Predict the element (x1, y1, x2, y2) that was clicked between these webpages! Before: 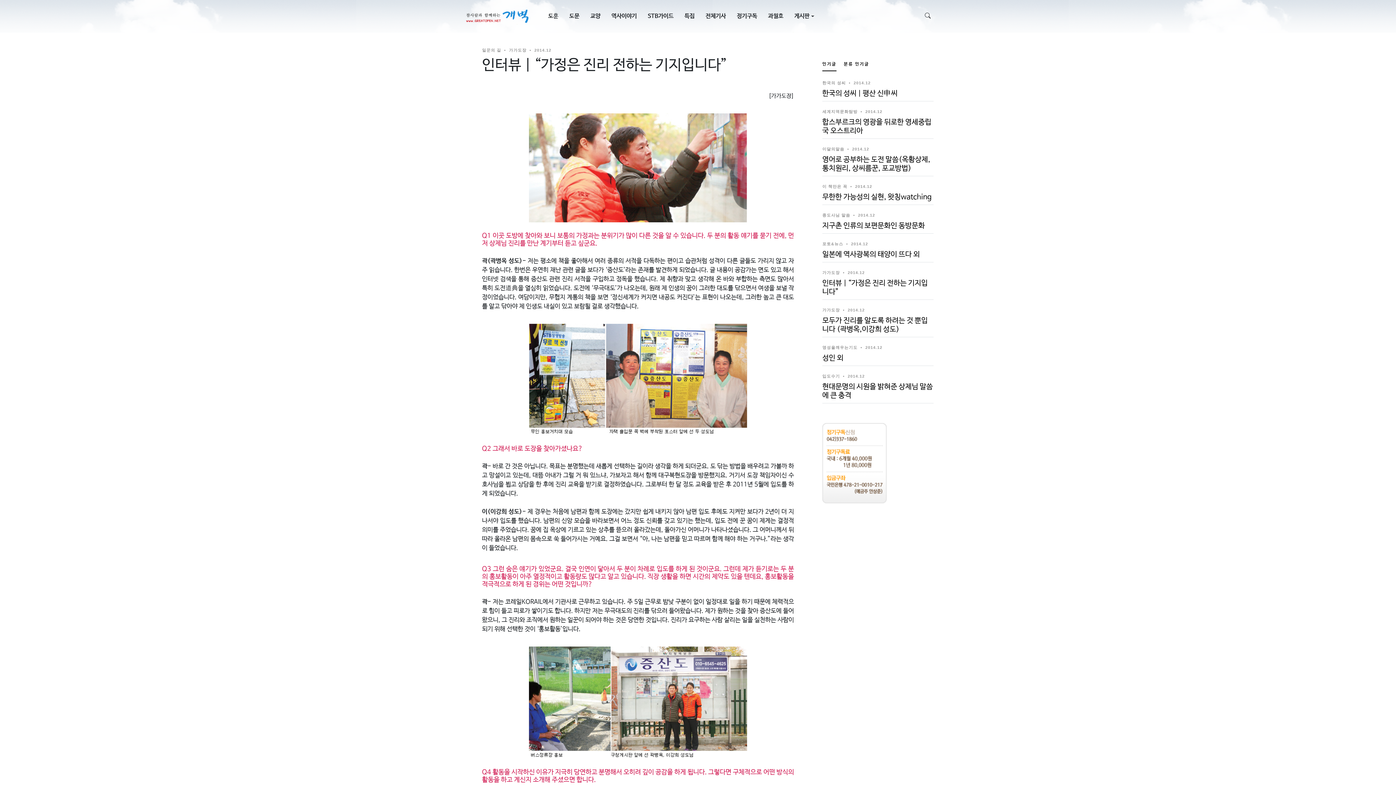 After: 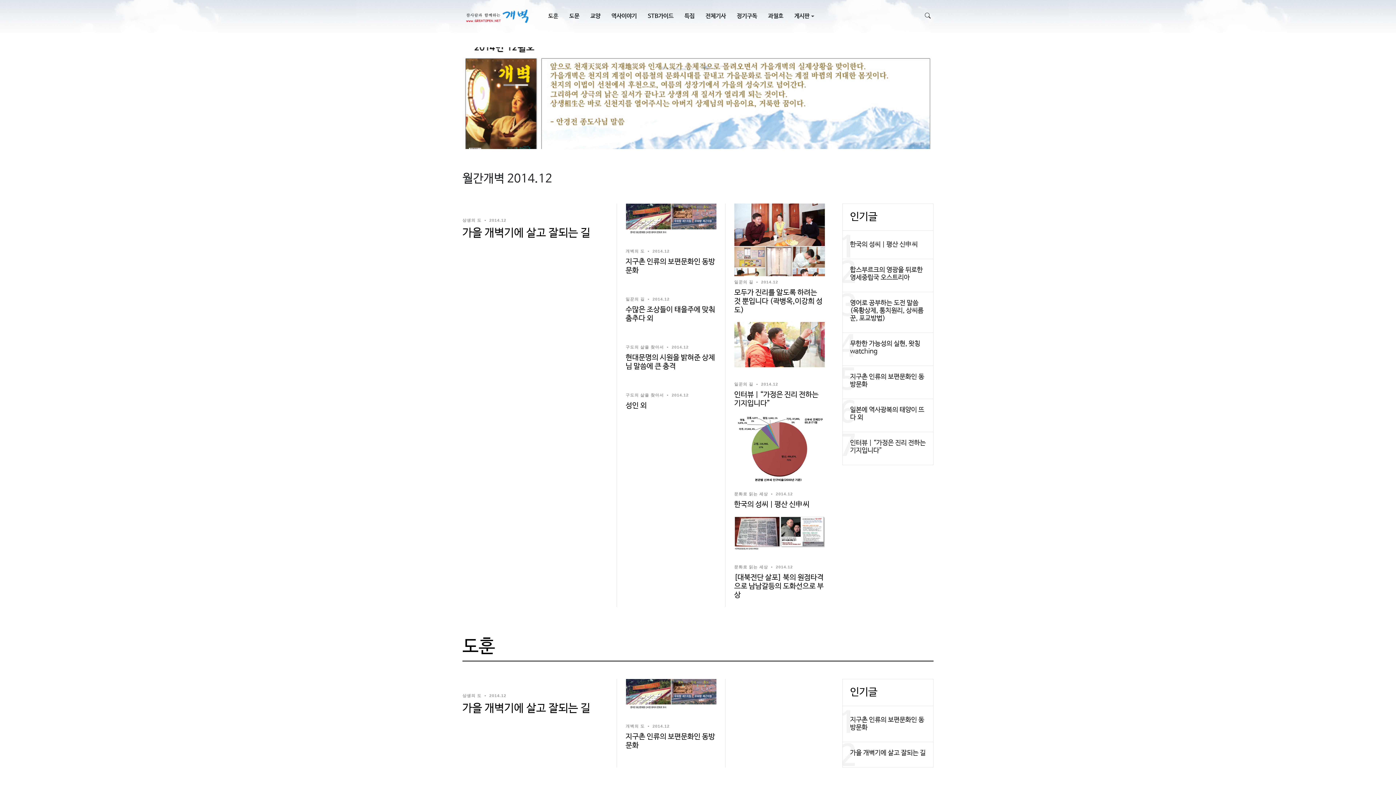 Action: label: 2014.12 bbox: (847, 374, 864, 378)